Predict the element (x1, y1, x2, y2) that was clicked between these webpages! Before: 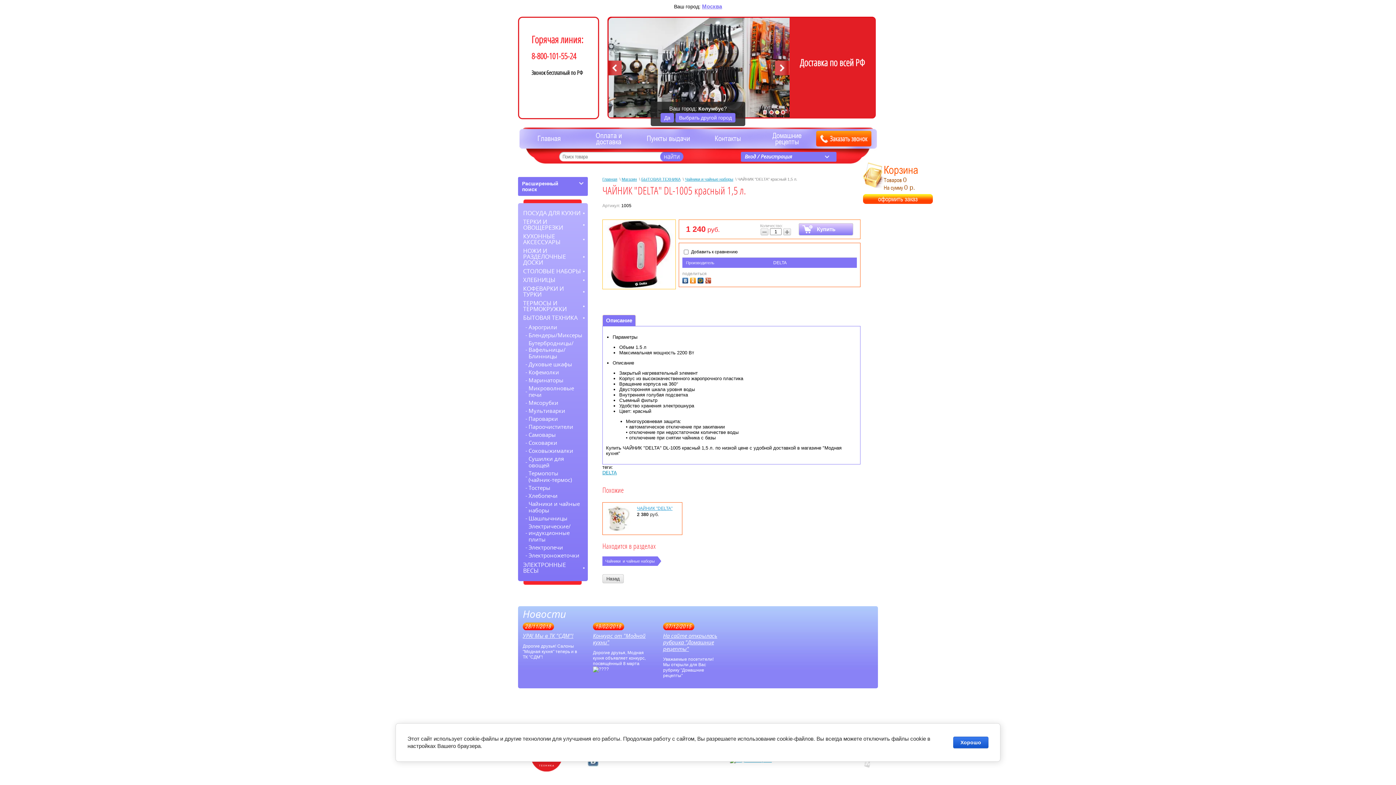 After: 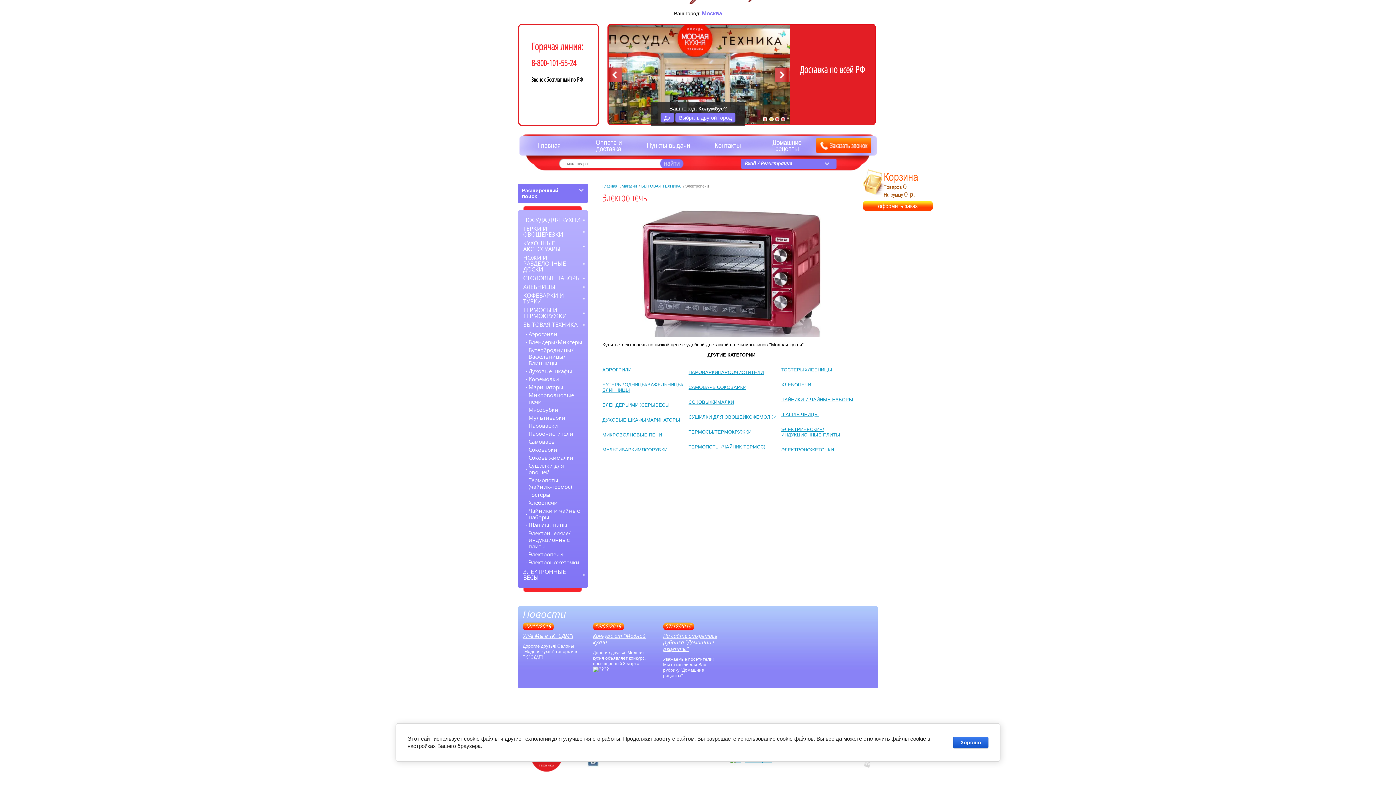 Action: bbox: (525, 544, 585, 552) label: Электропечи